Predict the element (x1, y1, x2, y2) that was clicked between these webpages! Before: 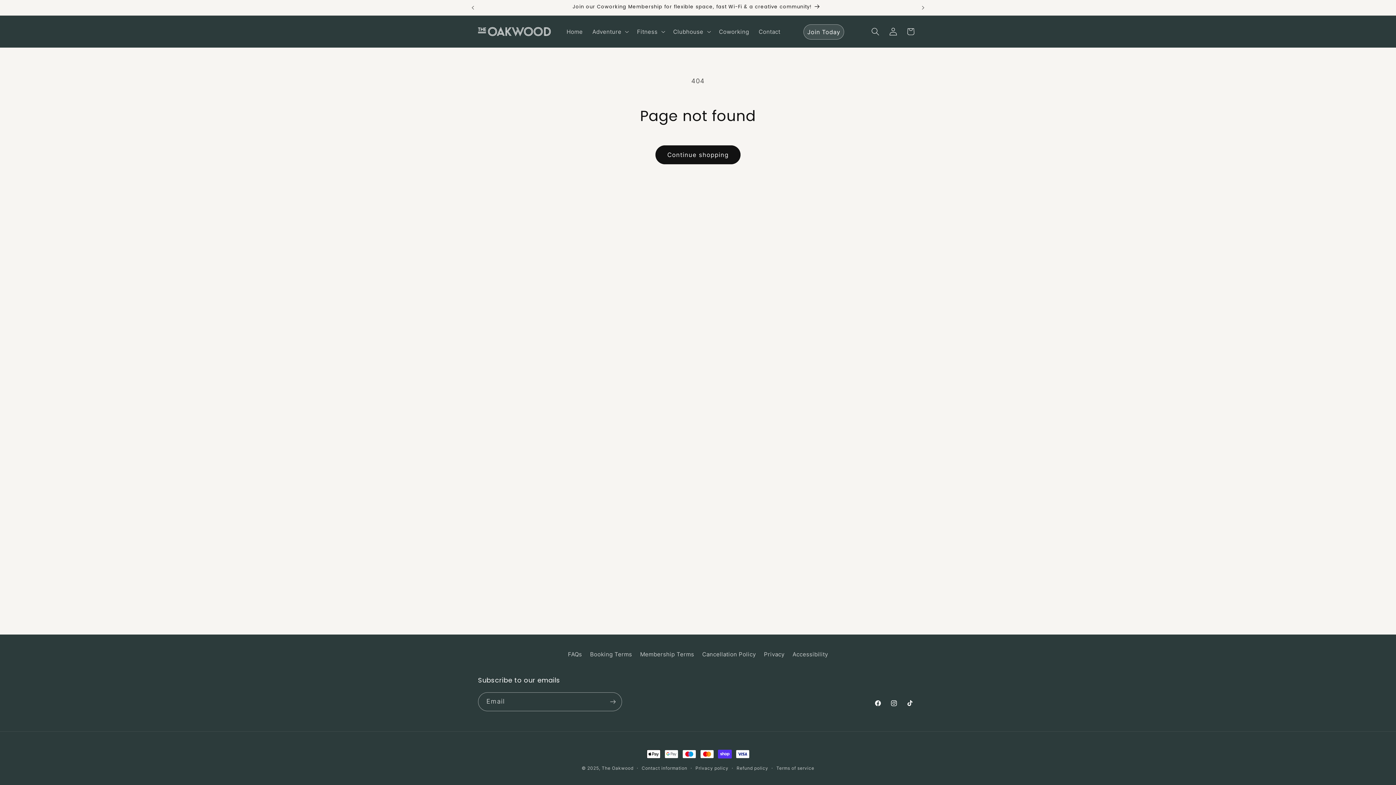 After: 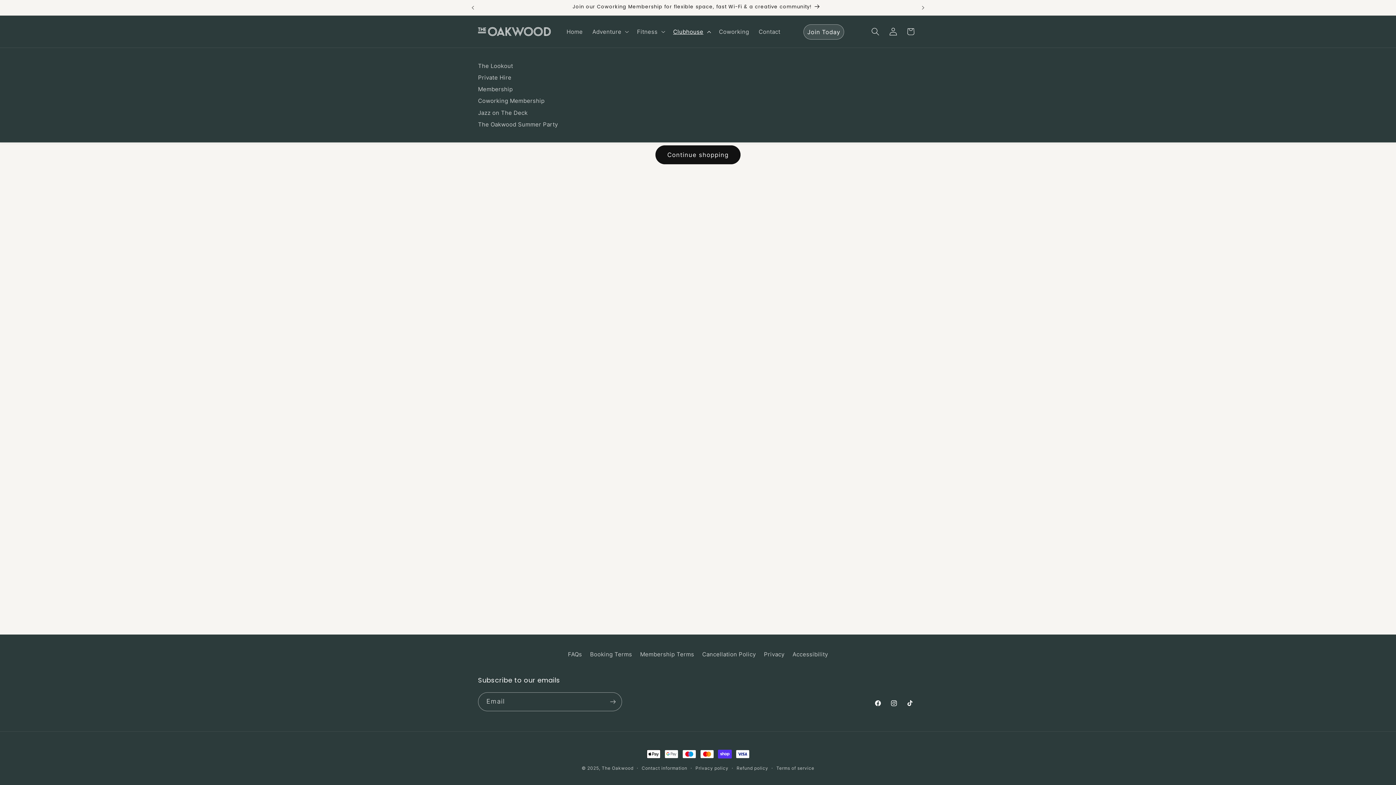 Action: label: Clubhouse bbox: (668, 23, 714, 39)